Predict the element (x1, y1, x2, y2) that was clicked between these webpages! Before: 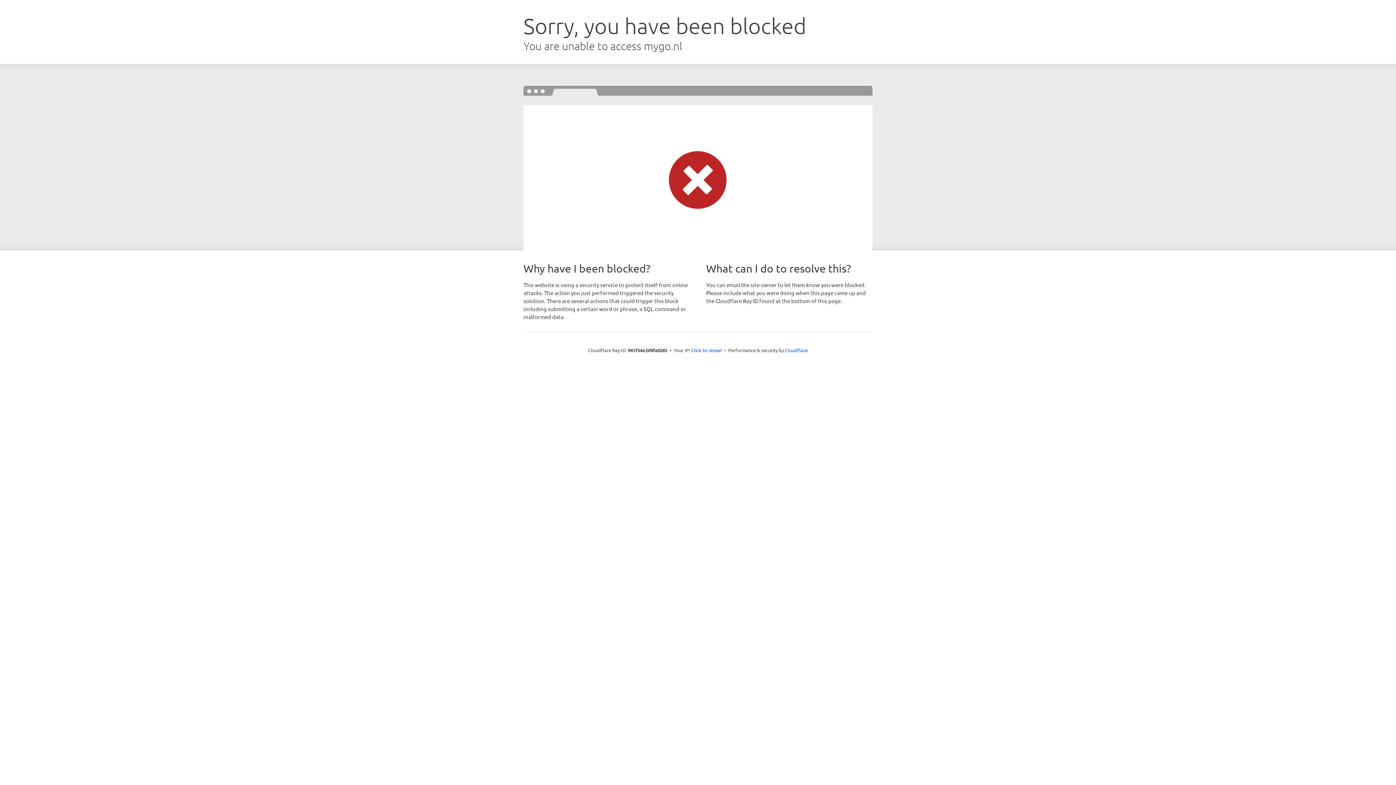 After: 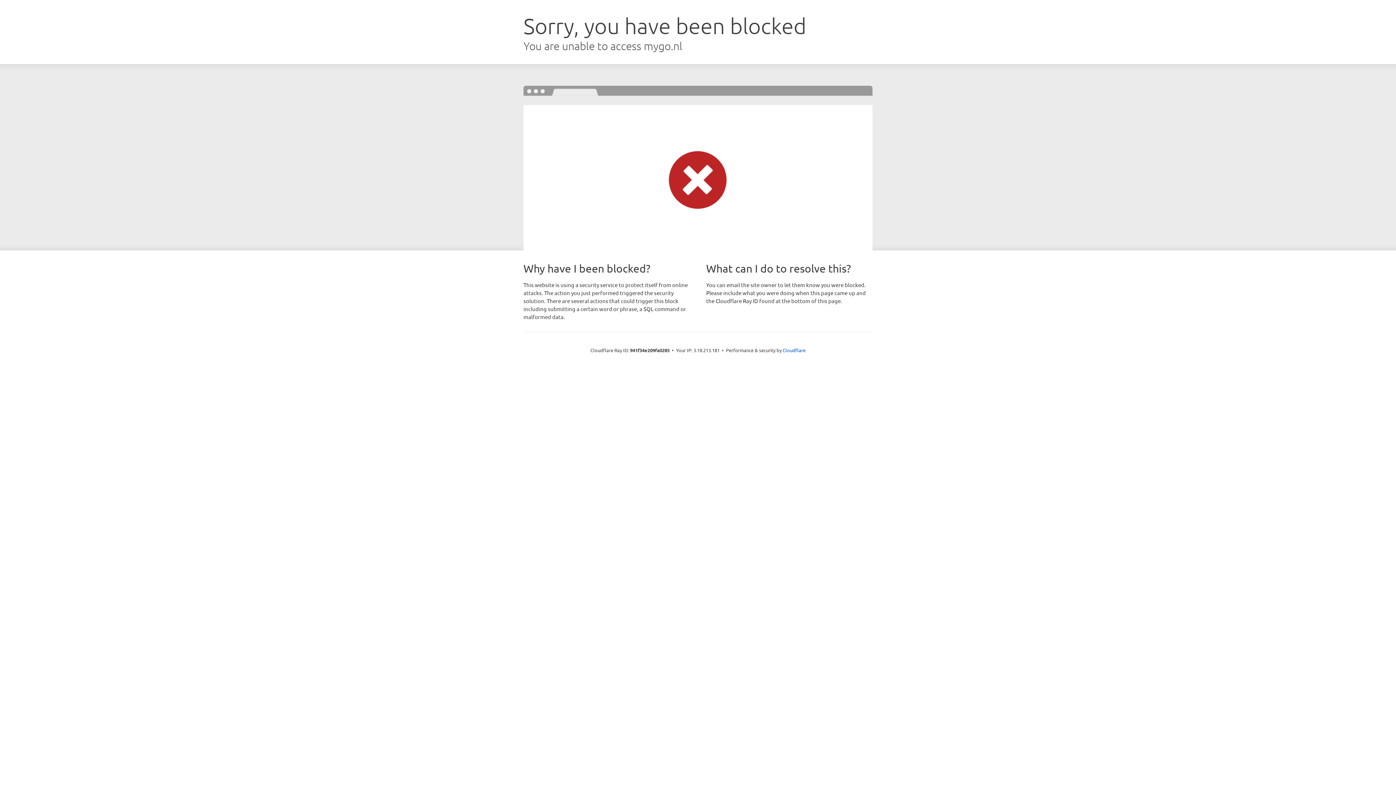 Action: label: Click to reveal bbox: (691, 346, 722, 353)